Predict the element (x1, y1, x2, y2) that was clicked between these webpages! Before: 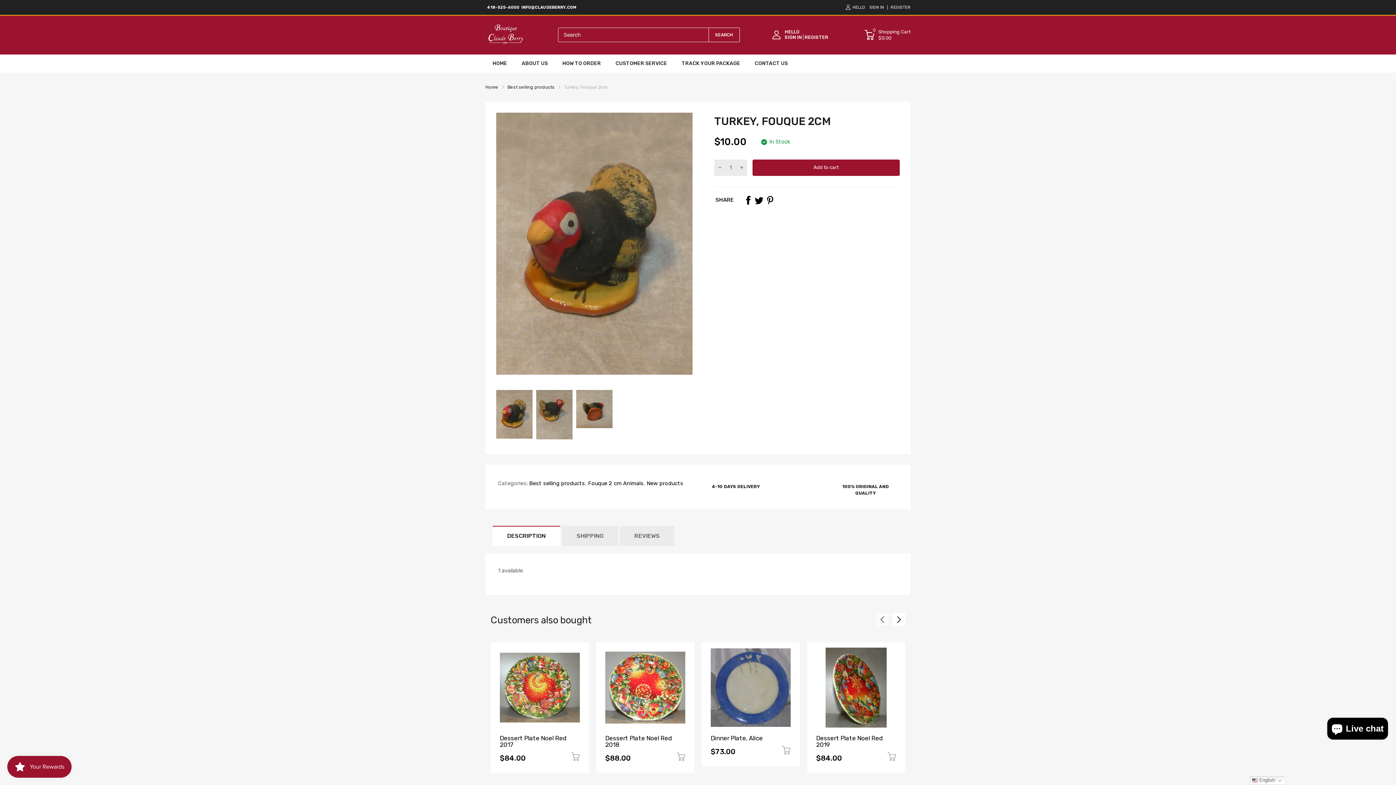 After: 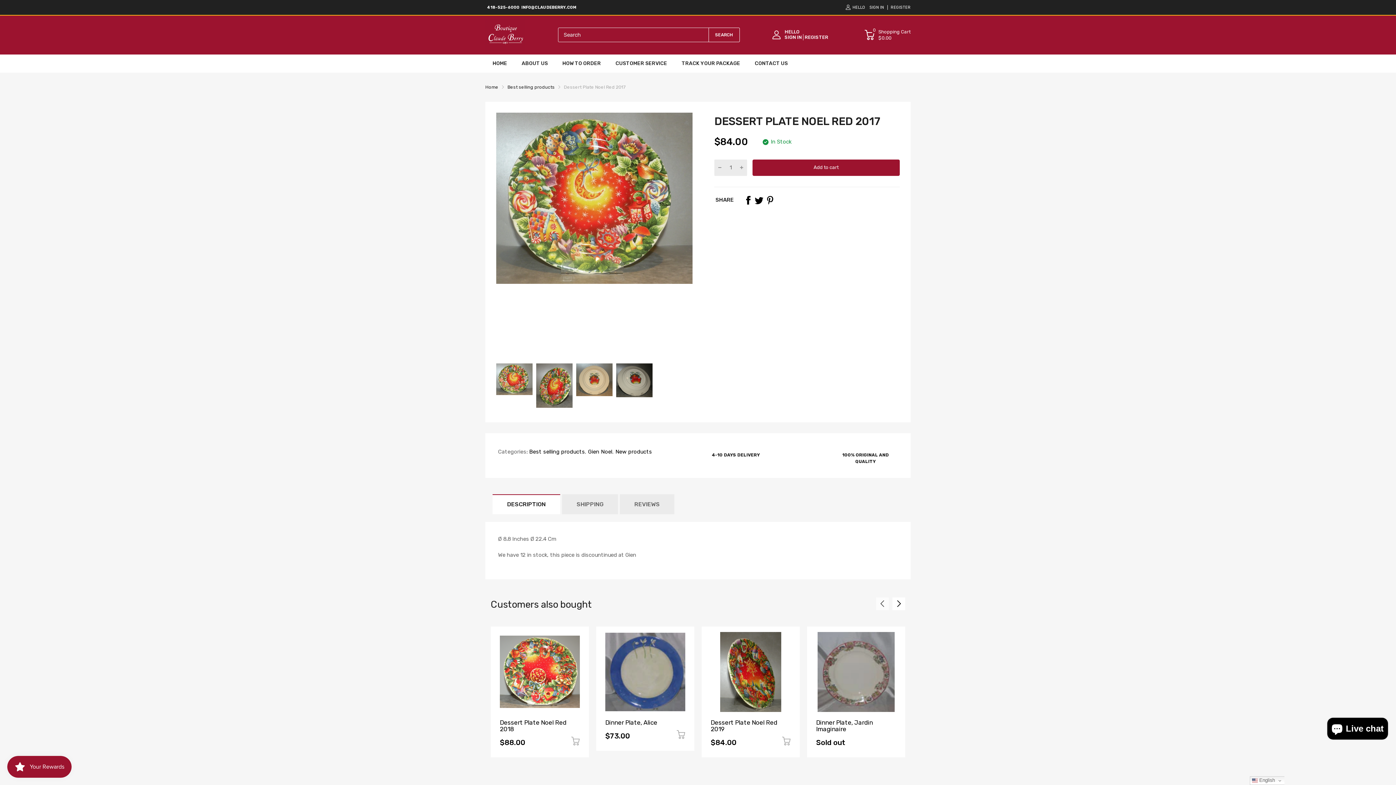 Action: bbox: (500, 734, 566, 748) label: Dessert Plate Noel Red 2017